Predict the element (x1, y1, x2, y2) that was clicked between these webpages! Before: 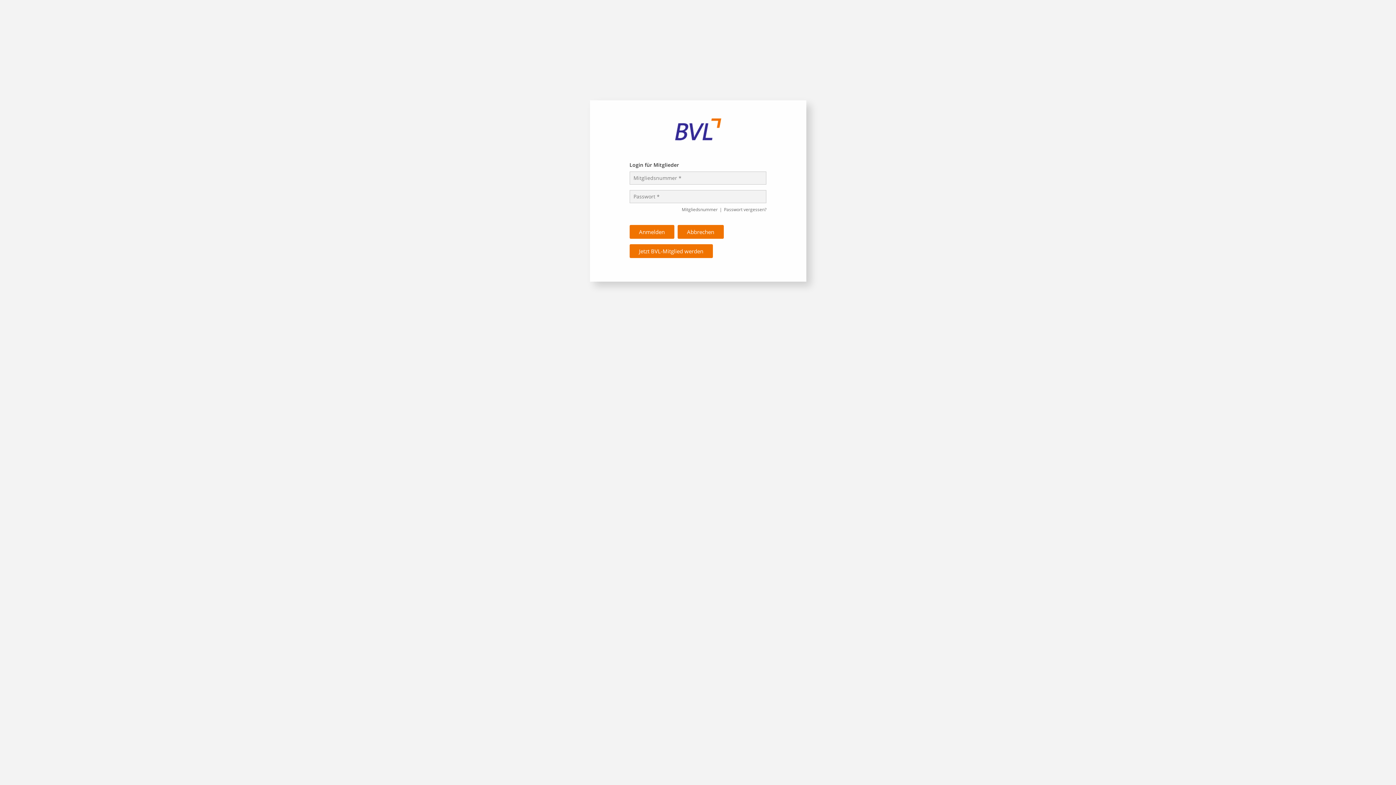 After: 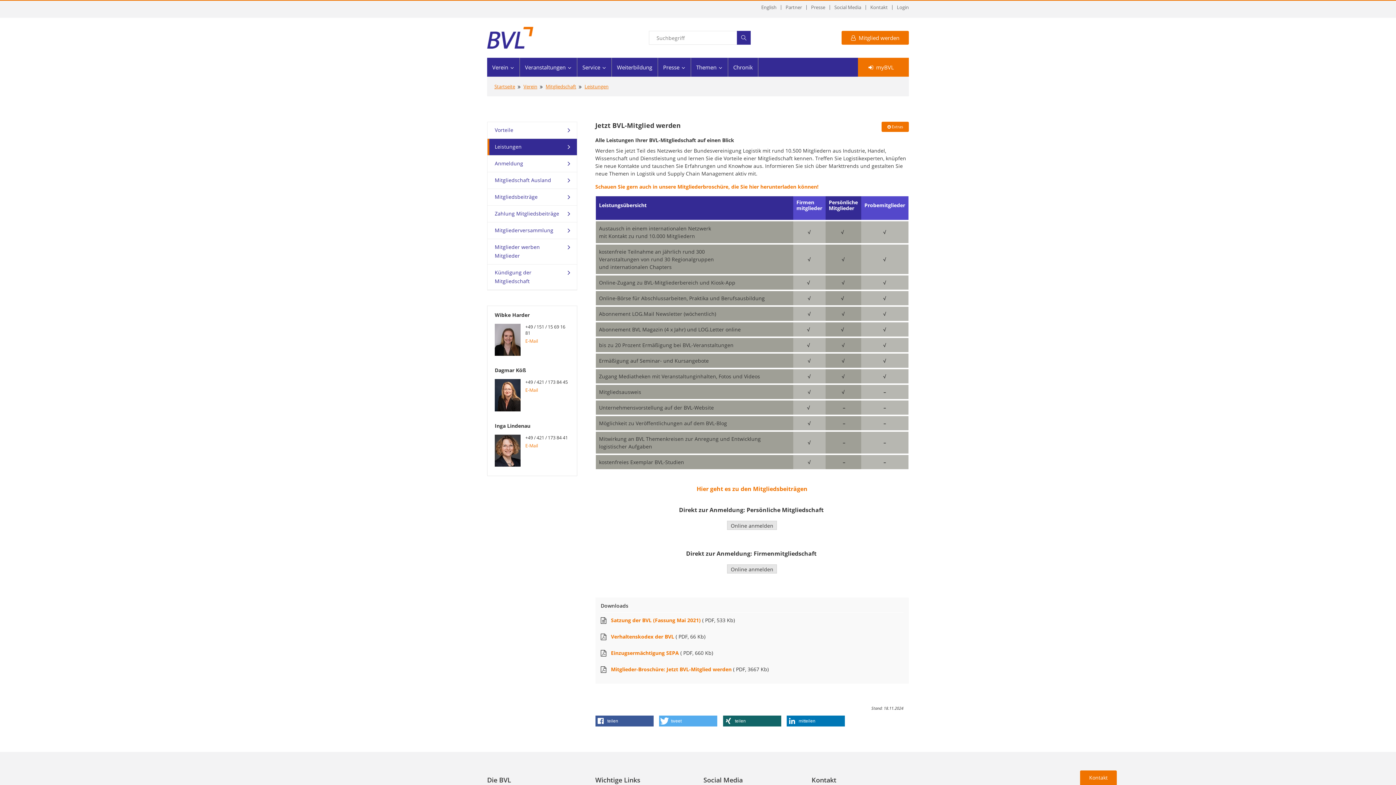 Action: label: Jetzt BVL-Mitglied werden bbox: (629, 244, 712, 258)